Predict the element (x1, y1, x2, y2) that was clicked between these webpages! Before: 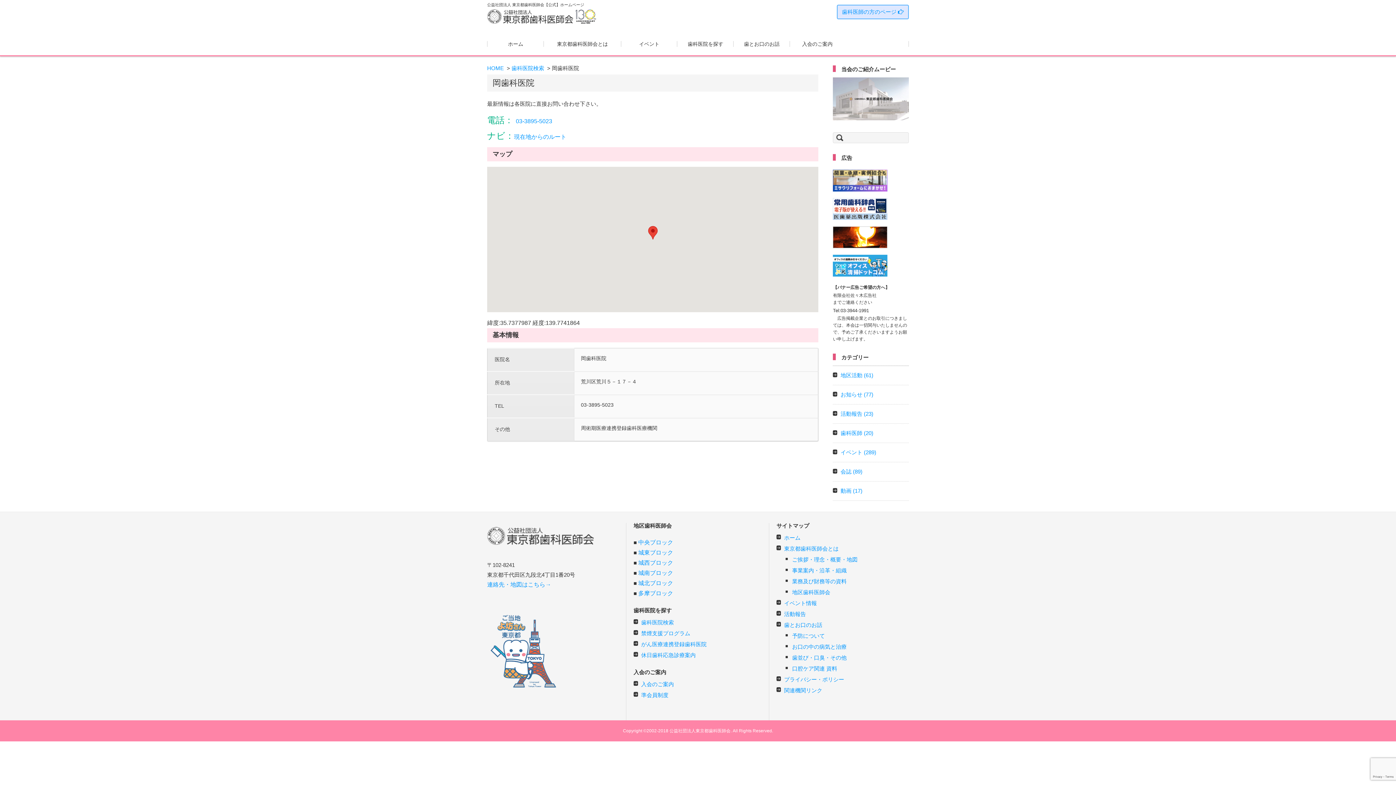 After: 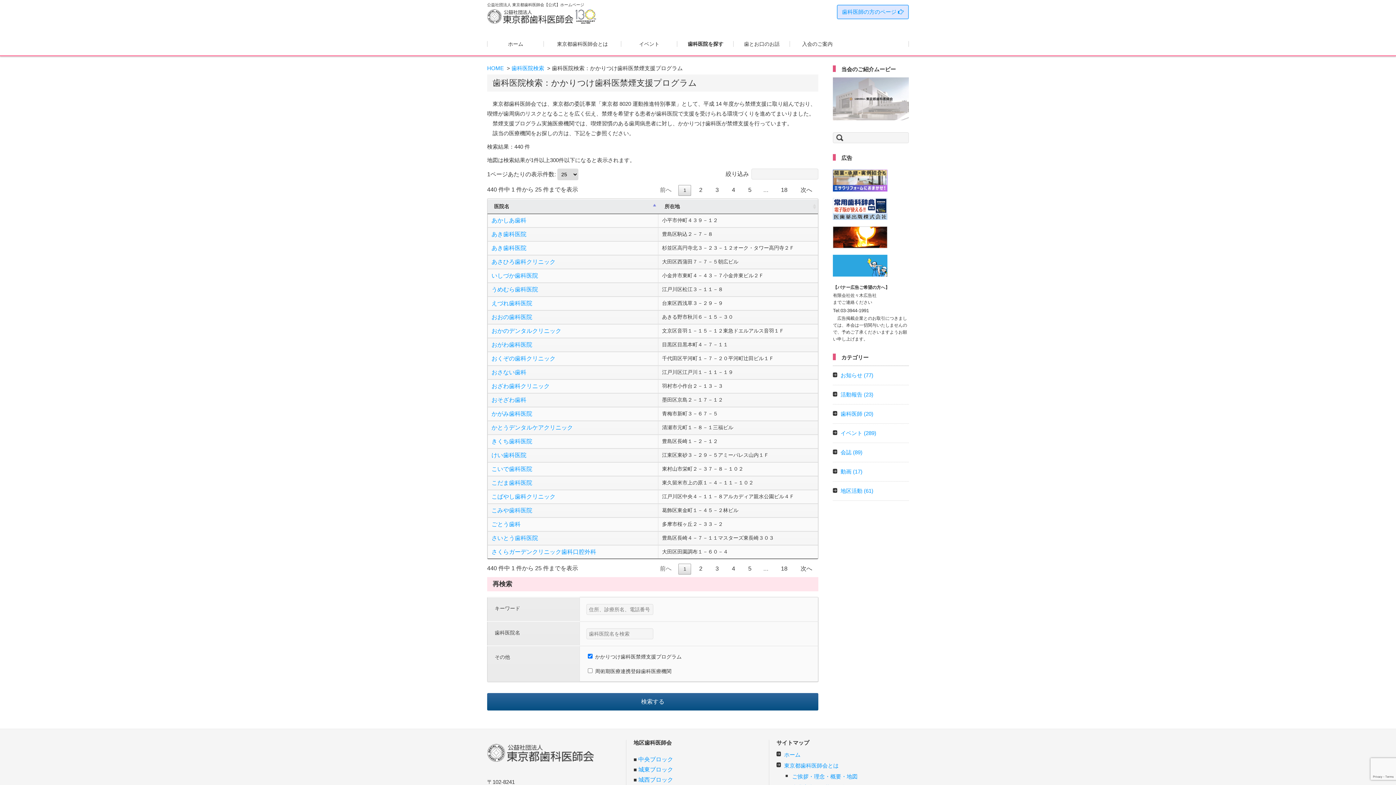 Action: label: 禁煙支援プログラム bbox: (634, 630, 690, 636)